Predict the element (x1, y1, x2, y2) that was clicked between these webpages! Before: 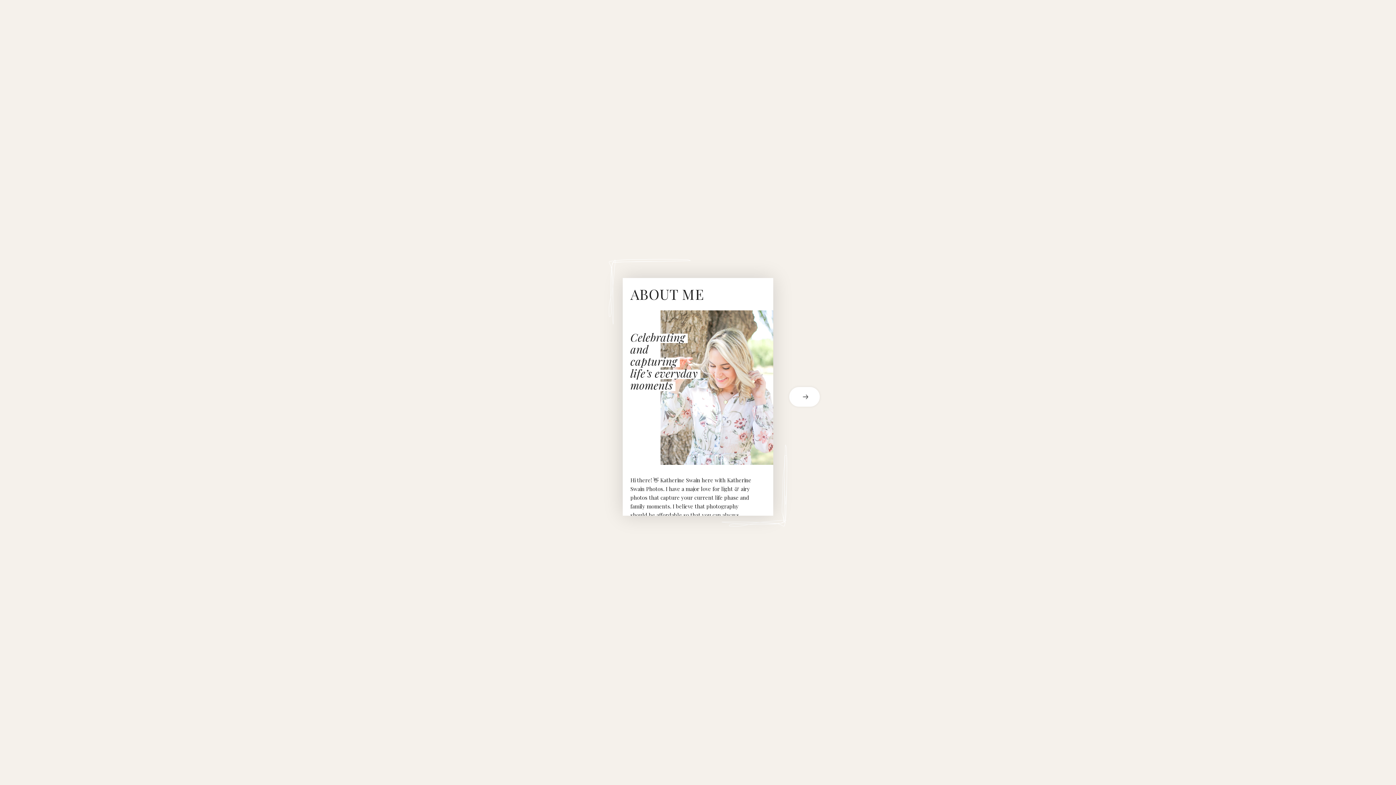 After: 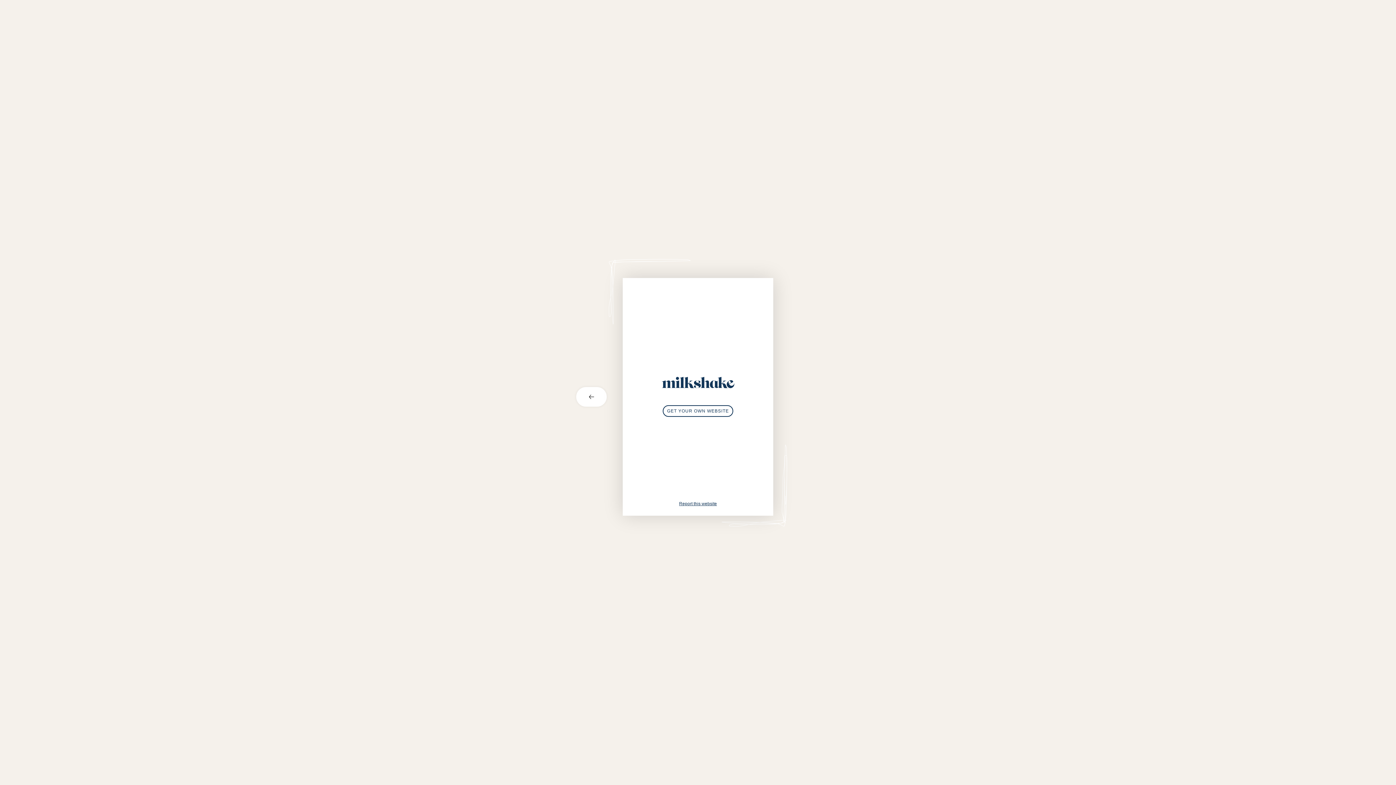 Action: label: next card bbox: (773, 387, 821, 406)